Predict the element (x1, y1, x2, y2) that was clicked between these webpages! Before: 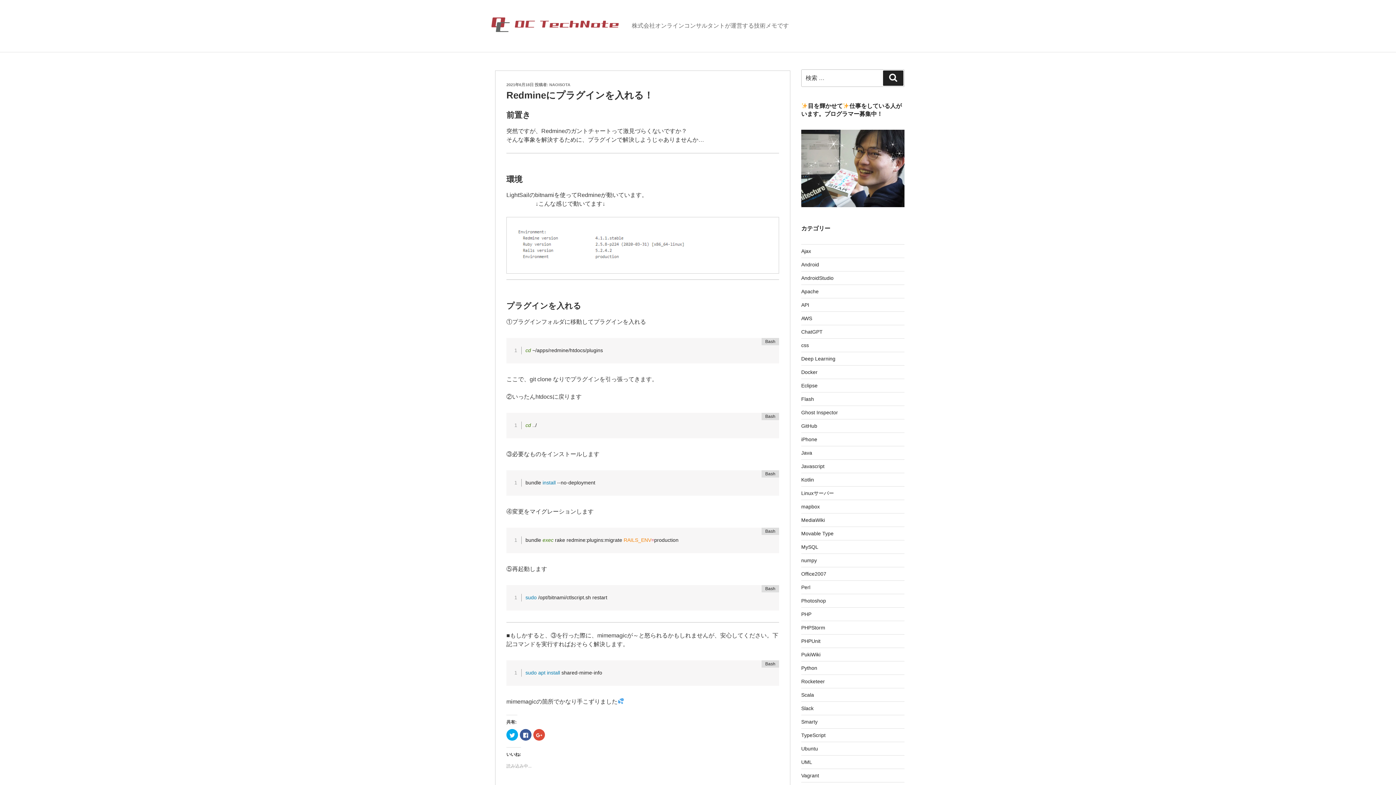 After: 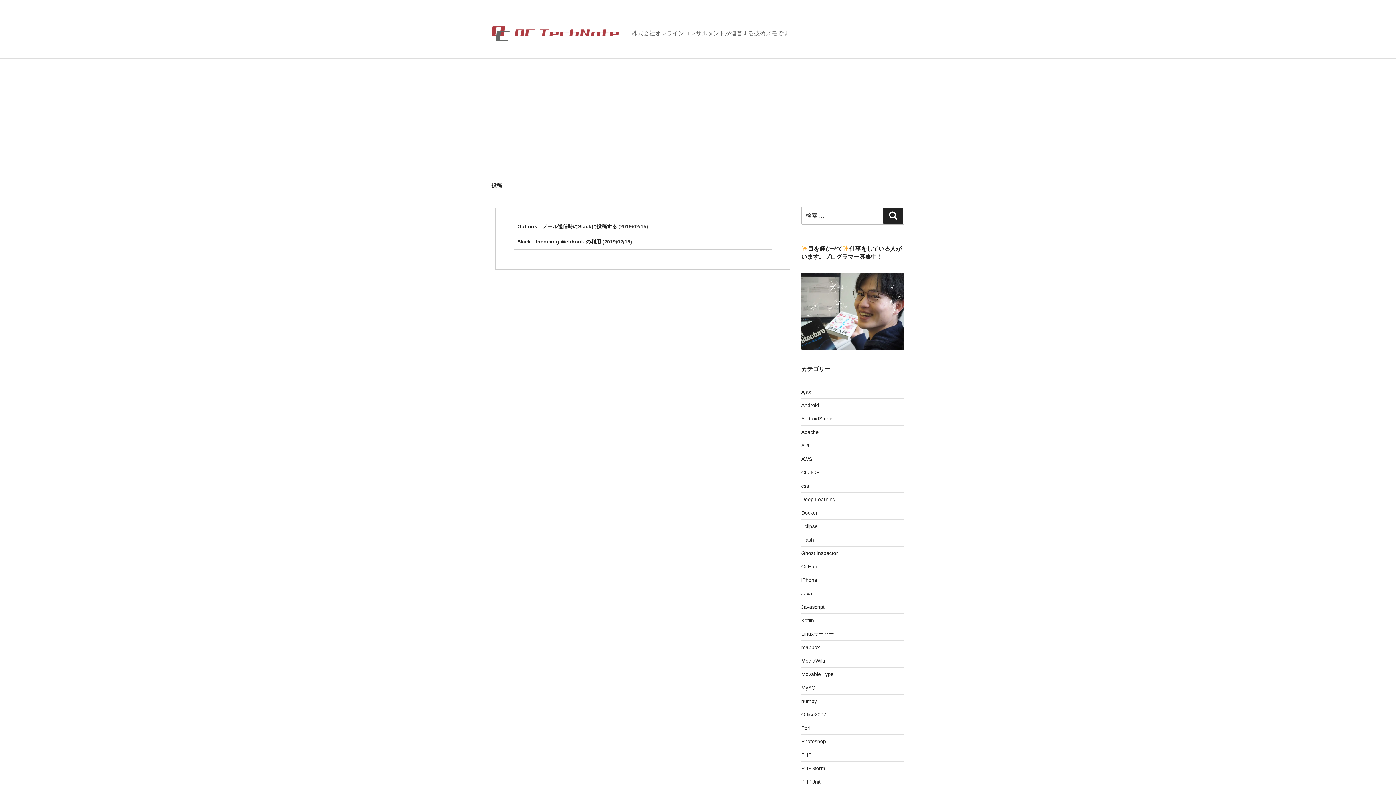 Action: label: Slack bbox: (801, 705, 813, 711)